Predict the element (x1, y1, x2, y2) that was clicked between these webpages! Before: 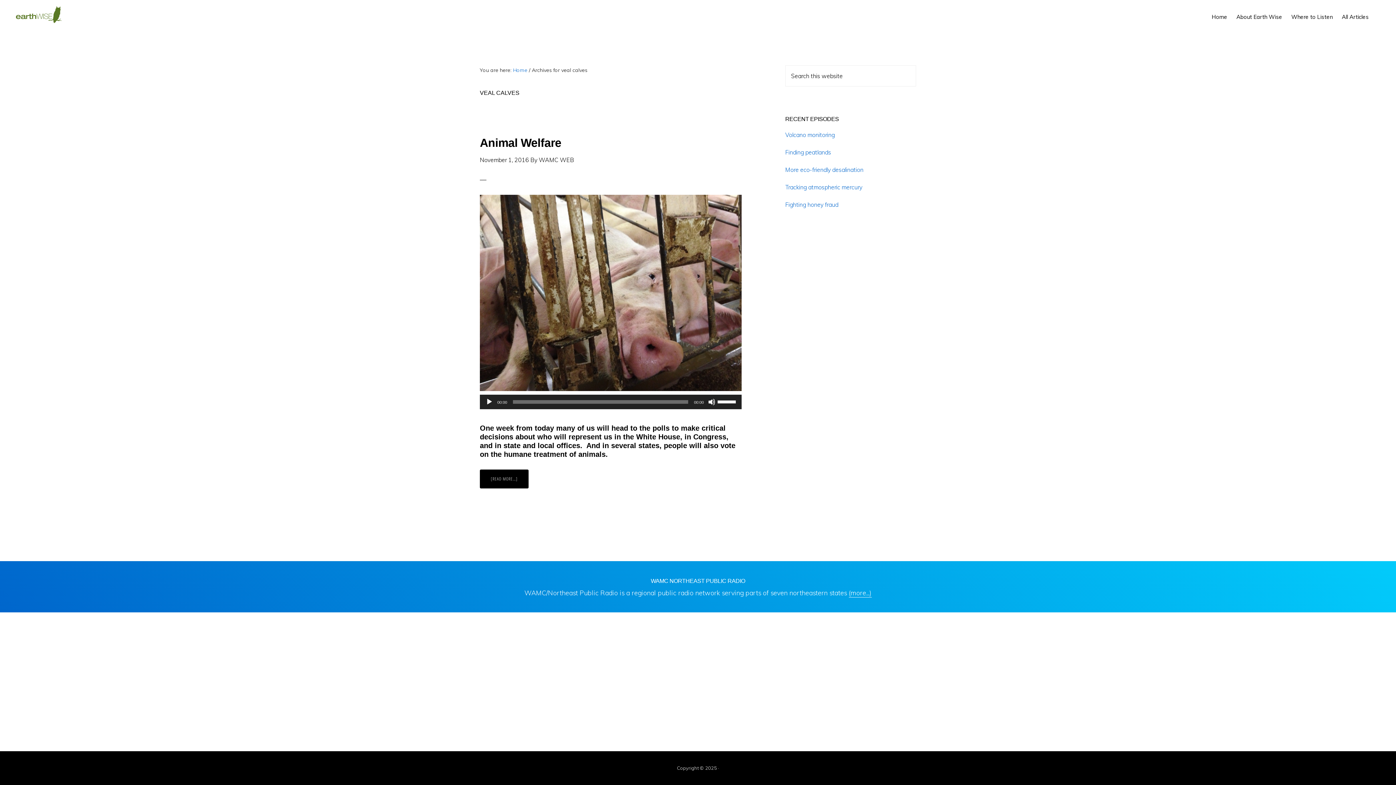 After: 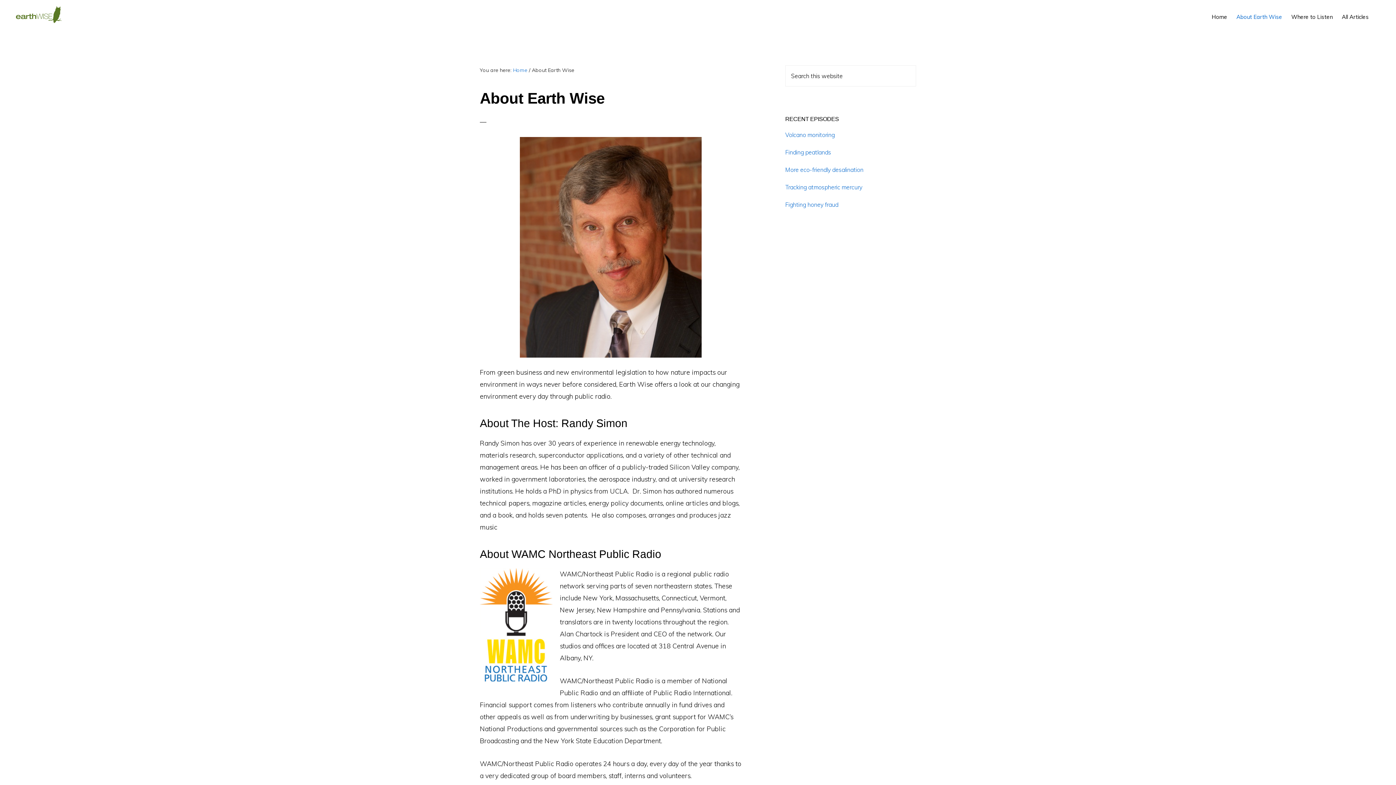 Action: label: About Earth Wise bbox: (1233, 6, 1286, 26)